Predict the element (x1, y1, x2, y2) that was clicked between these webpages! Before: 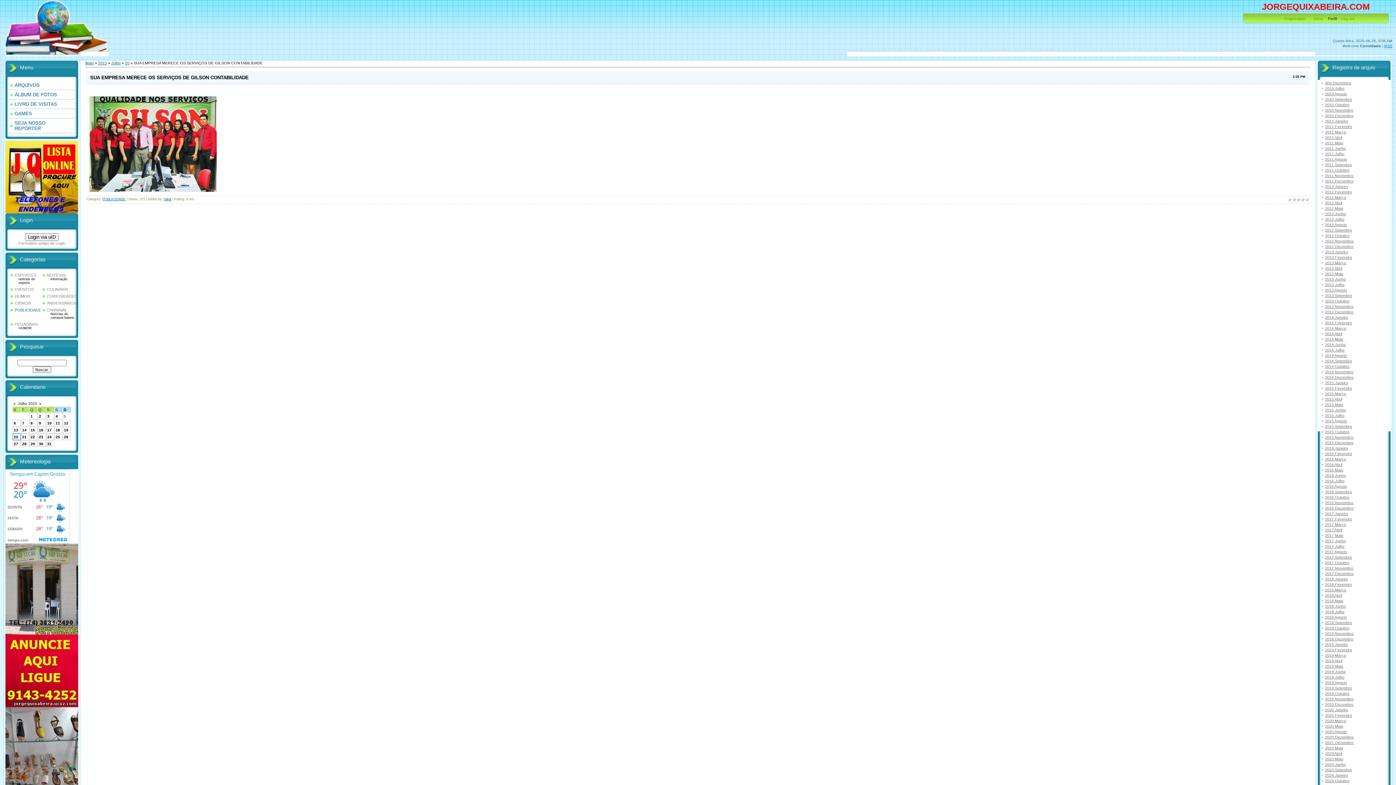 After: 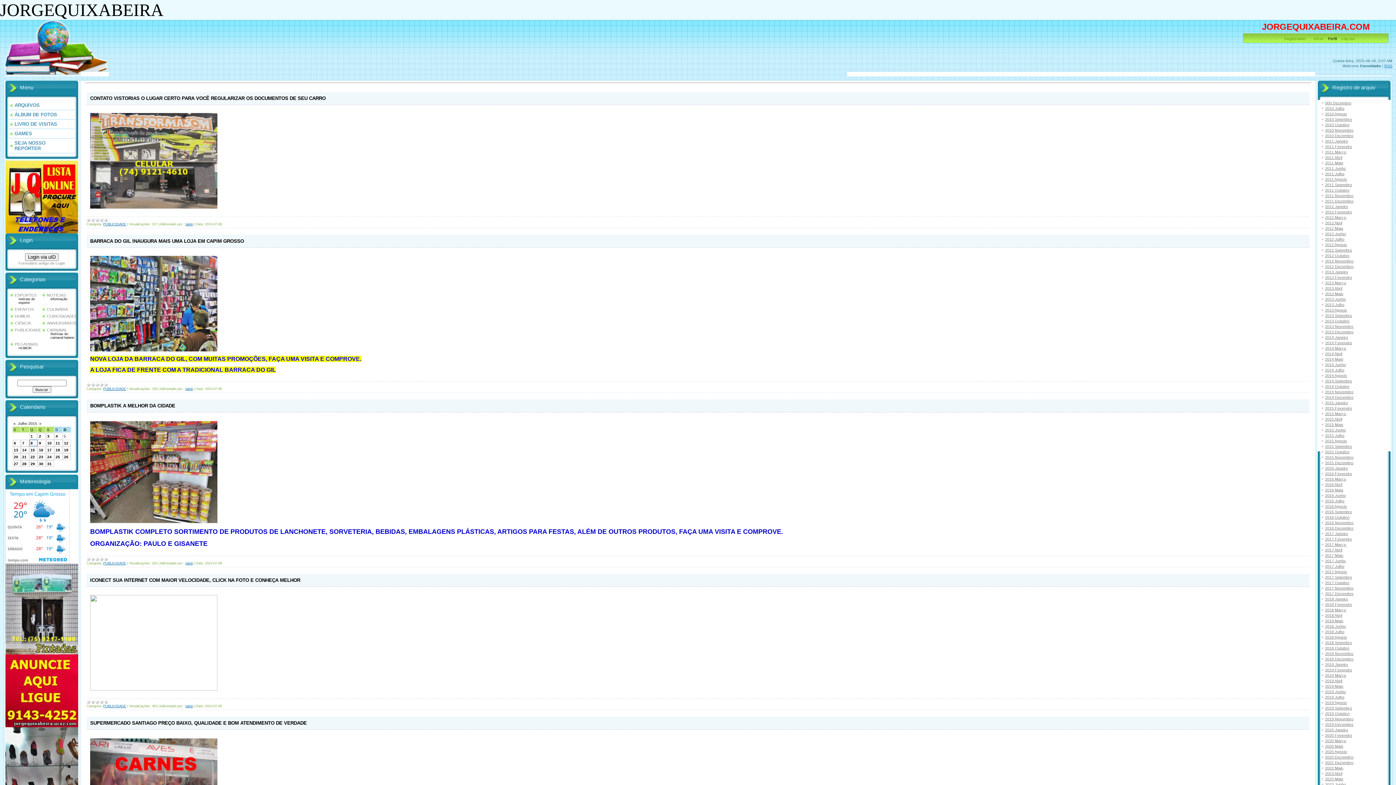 Action: label: 8 bbox: (30, 421, 32, 425)